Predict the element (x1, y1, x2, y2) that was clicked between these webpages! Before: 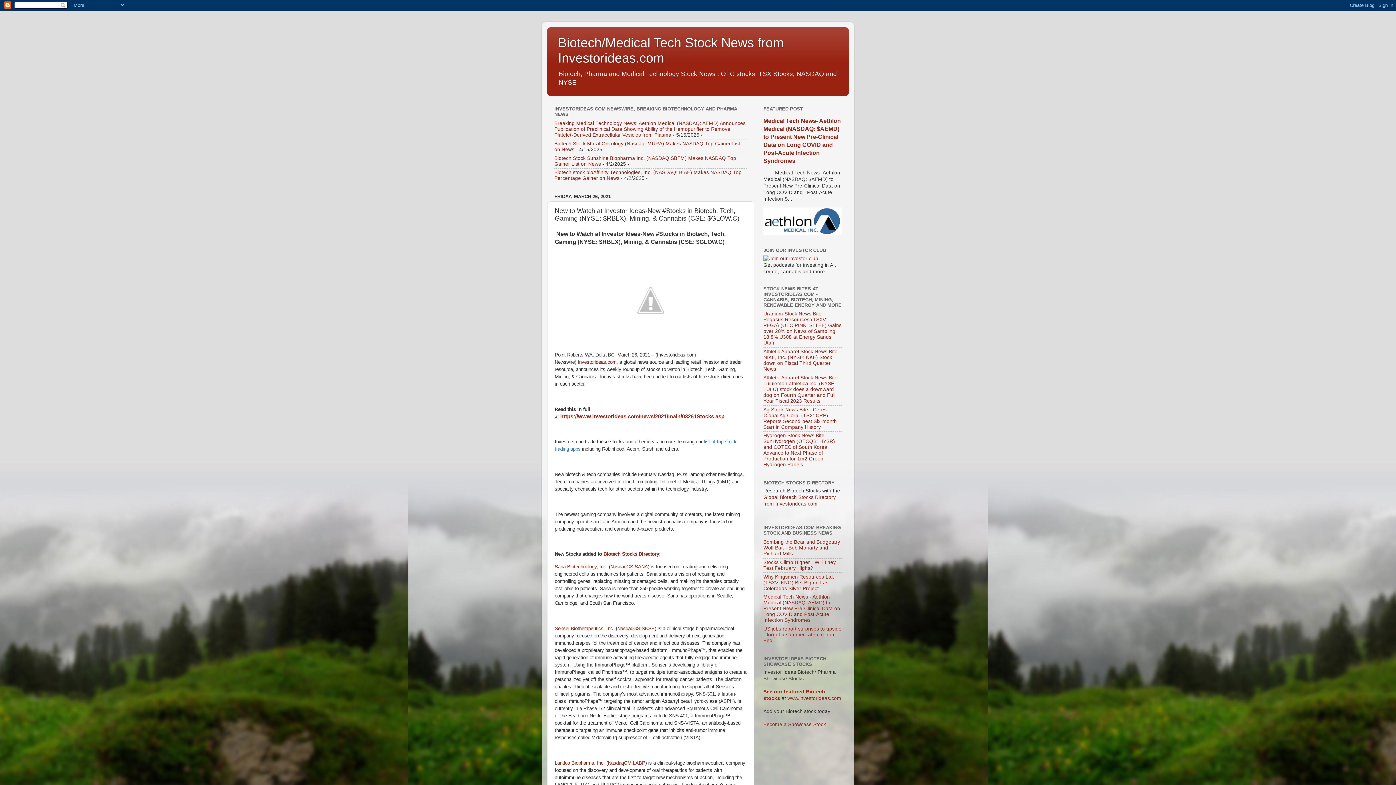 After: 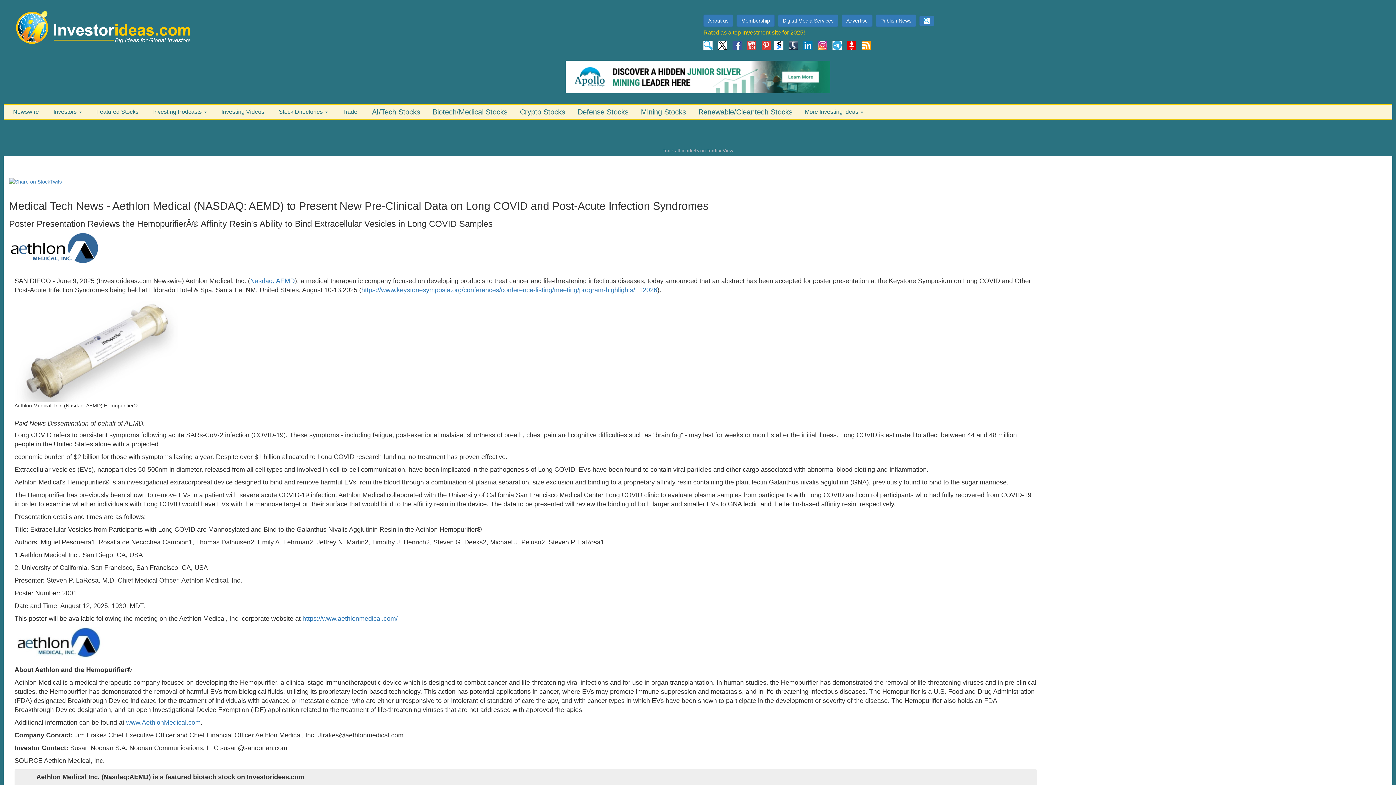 Action: bbox: (763, 594, 840, 623) label: Medical Tech News - Aethlon Medical (NASDAQ: AEMD) to Present New Pre-Clinical Data on Long COVID and Post-Acute Infection Syndromes